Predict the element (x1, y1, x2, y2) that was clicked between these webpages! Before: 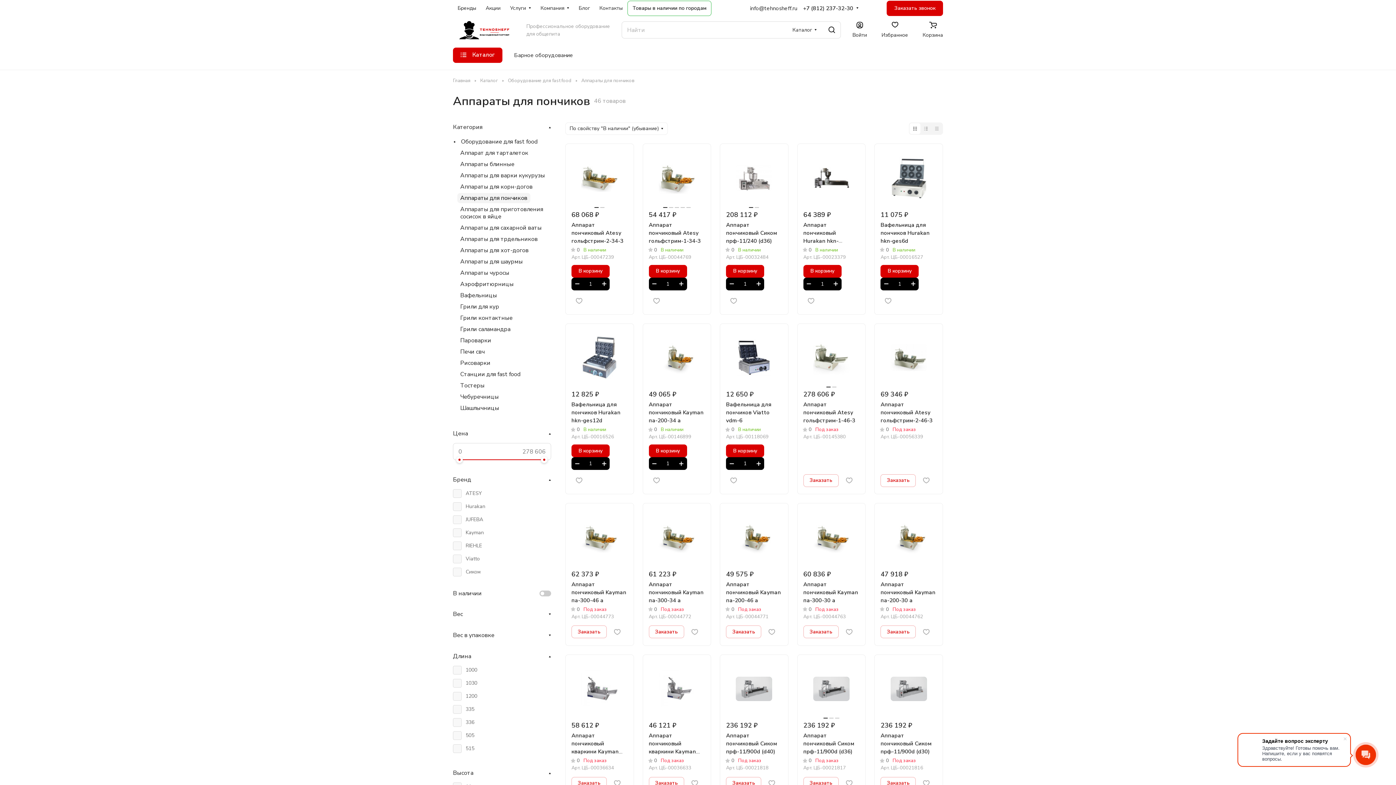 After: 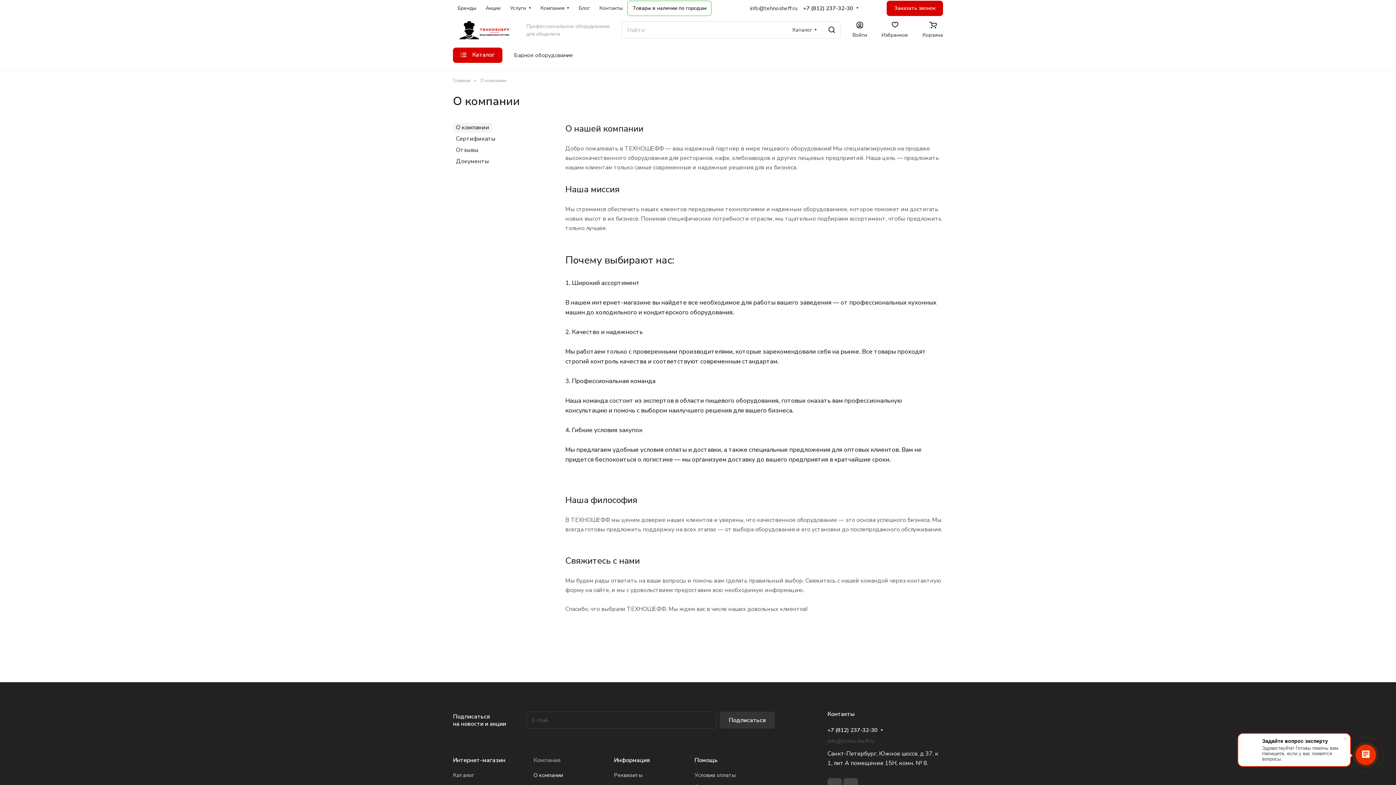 Action: label: Компания bbox: (536, 0, 574, 16)